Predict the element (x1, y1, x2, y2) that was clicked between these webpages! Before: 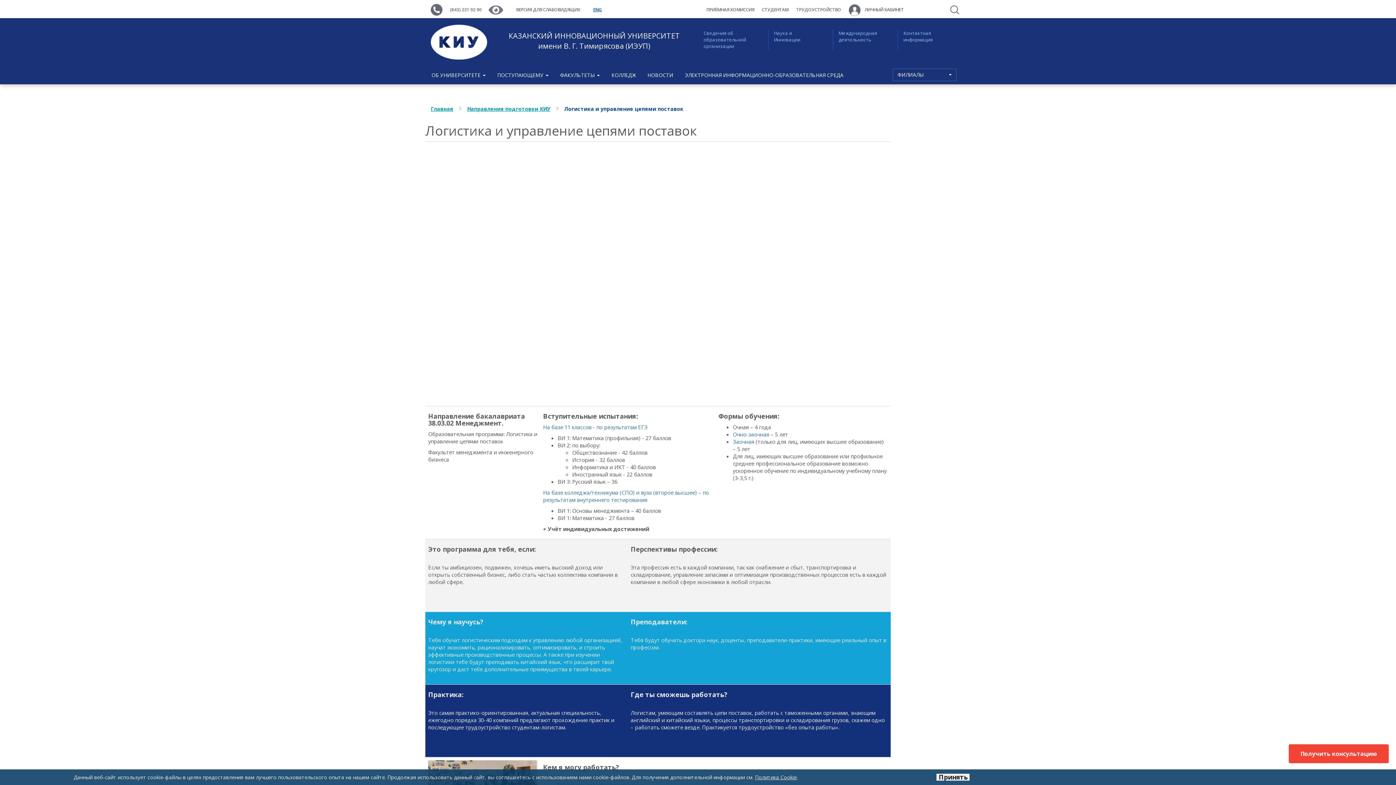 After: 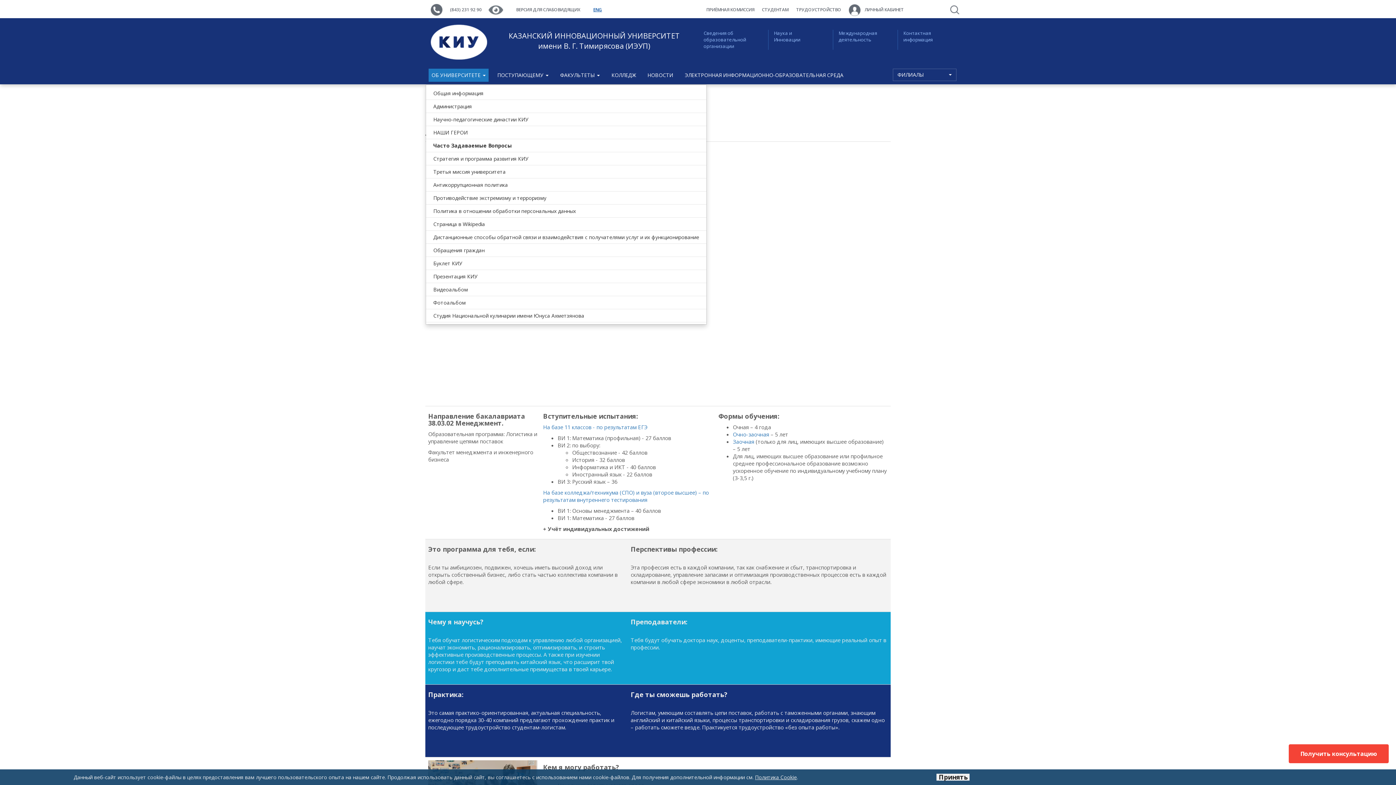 Action: bbox: (428, 68, 488, 81) label: ОБ УНИВЕРСИТЕТЕ 